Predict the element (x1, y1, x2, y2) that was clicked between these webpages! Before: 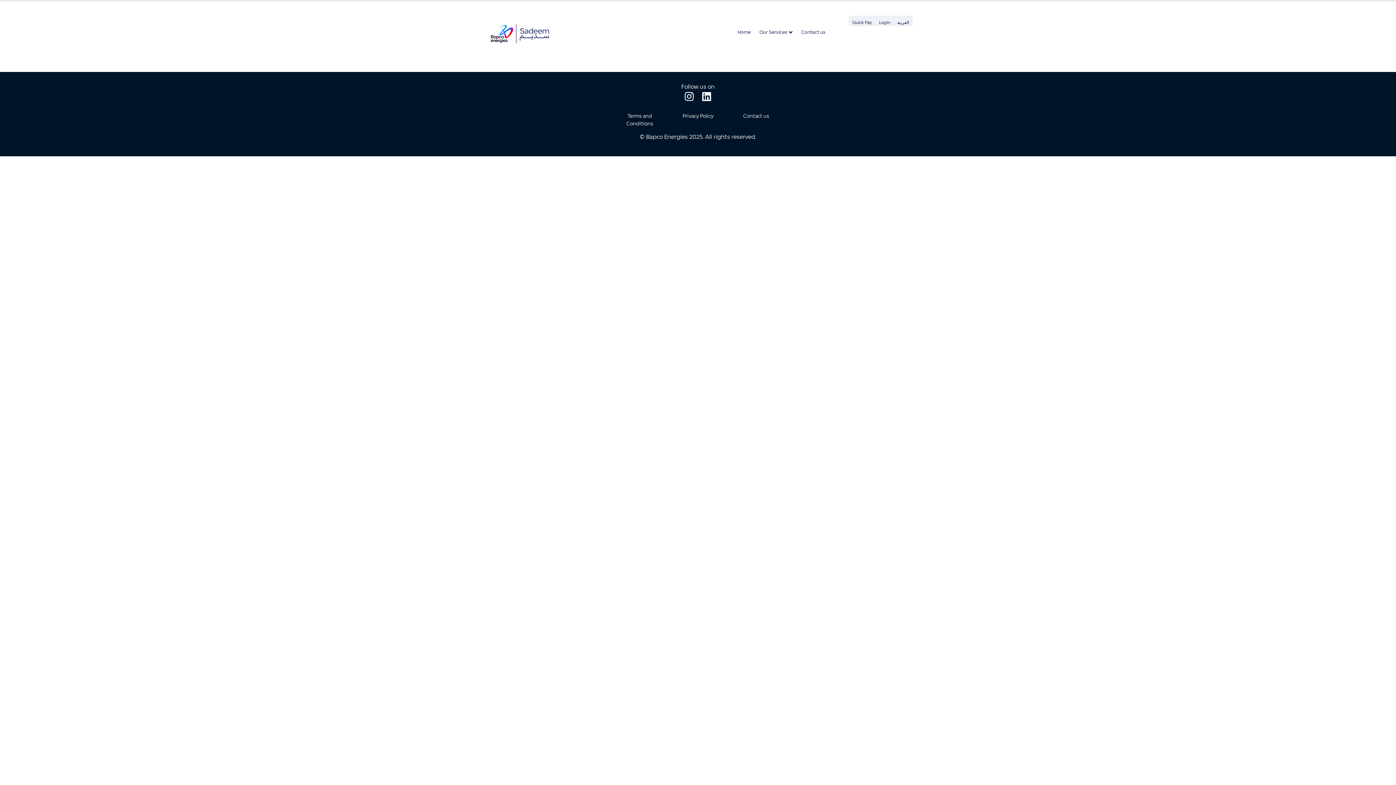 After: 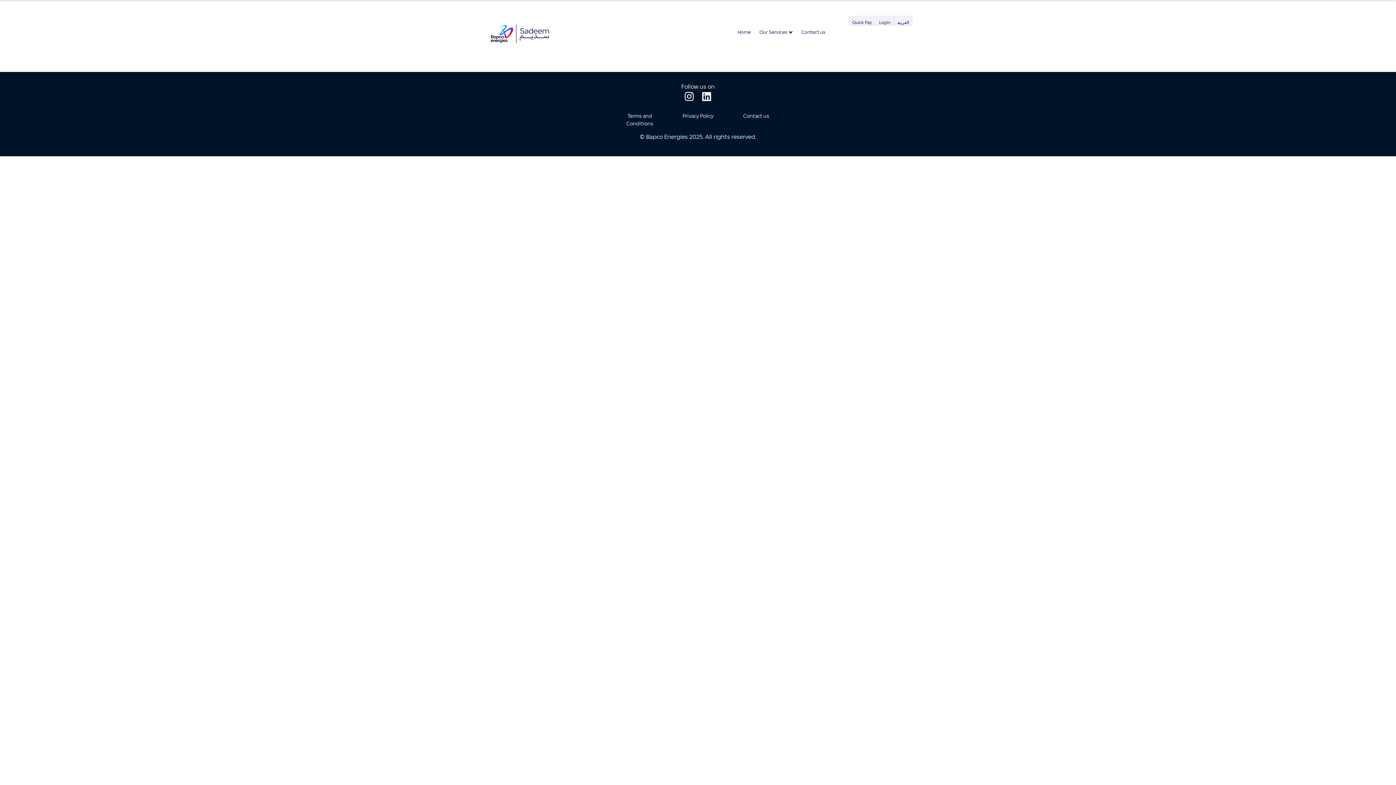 Action: bbox: (875, 15, 894, 26) label: Login